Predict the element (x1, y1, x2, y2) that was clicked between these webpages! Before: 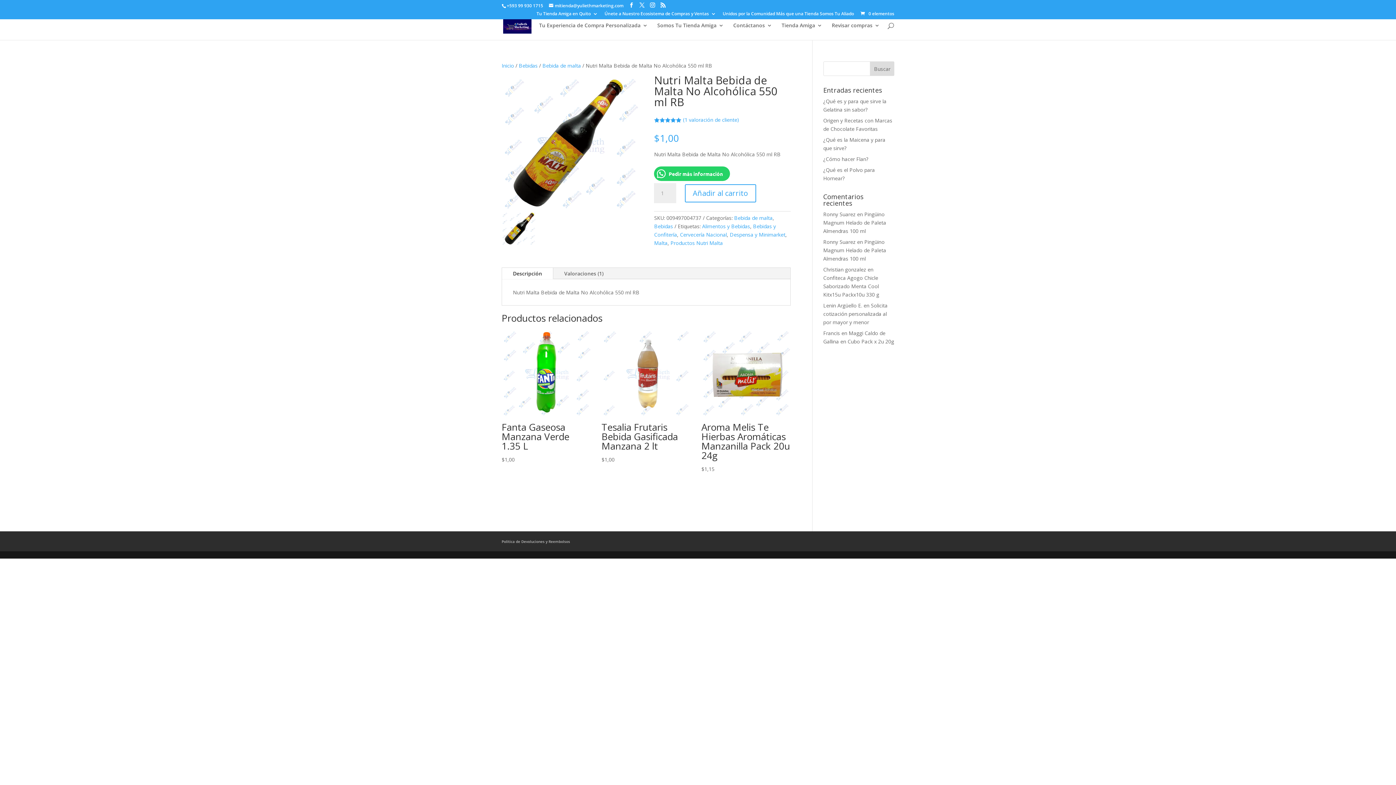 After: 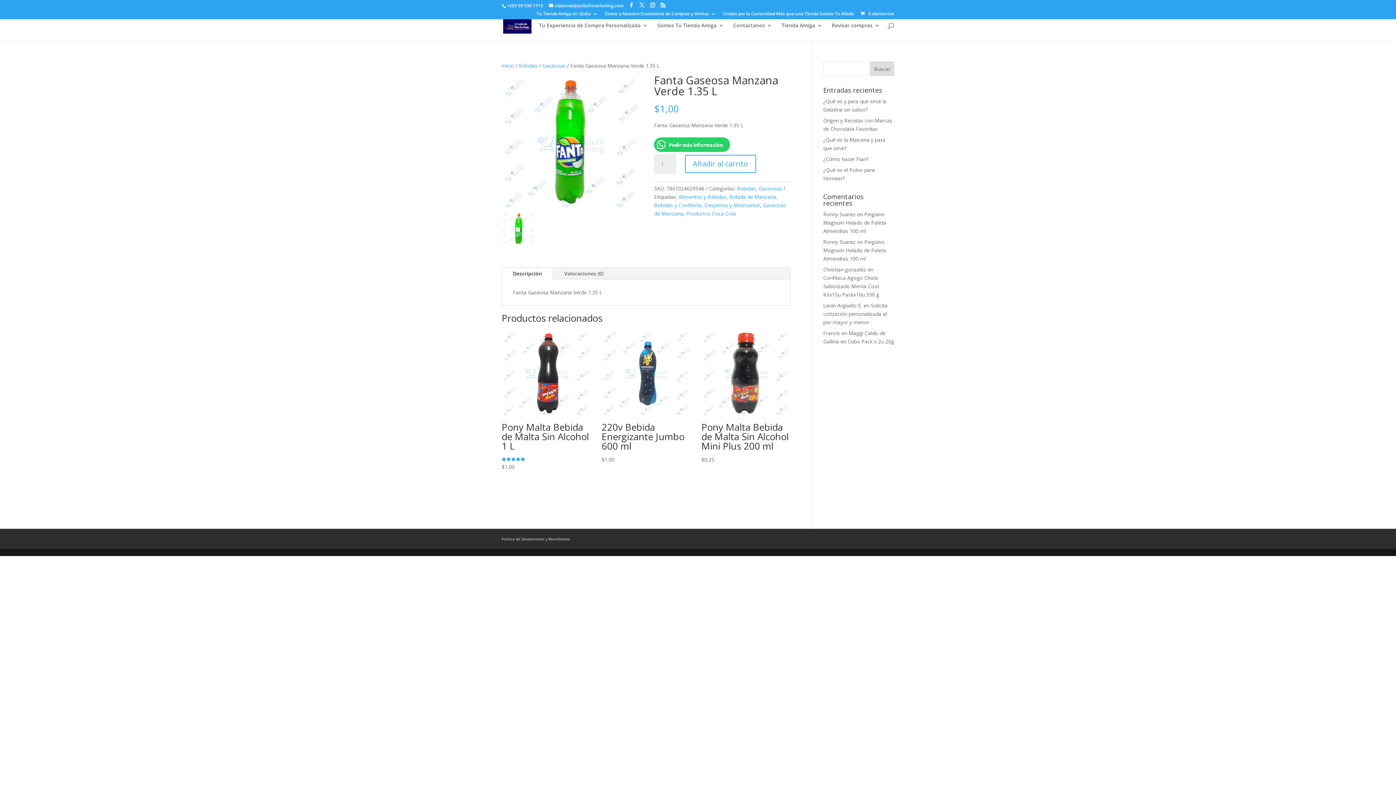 Action: bbox: (501, 328, 590, 463) label: Fanta Gaseosa Manzana Verde 1.35 L
$1,00